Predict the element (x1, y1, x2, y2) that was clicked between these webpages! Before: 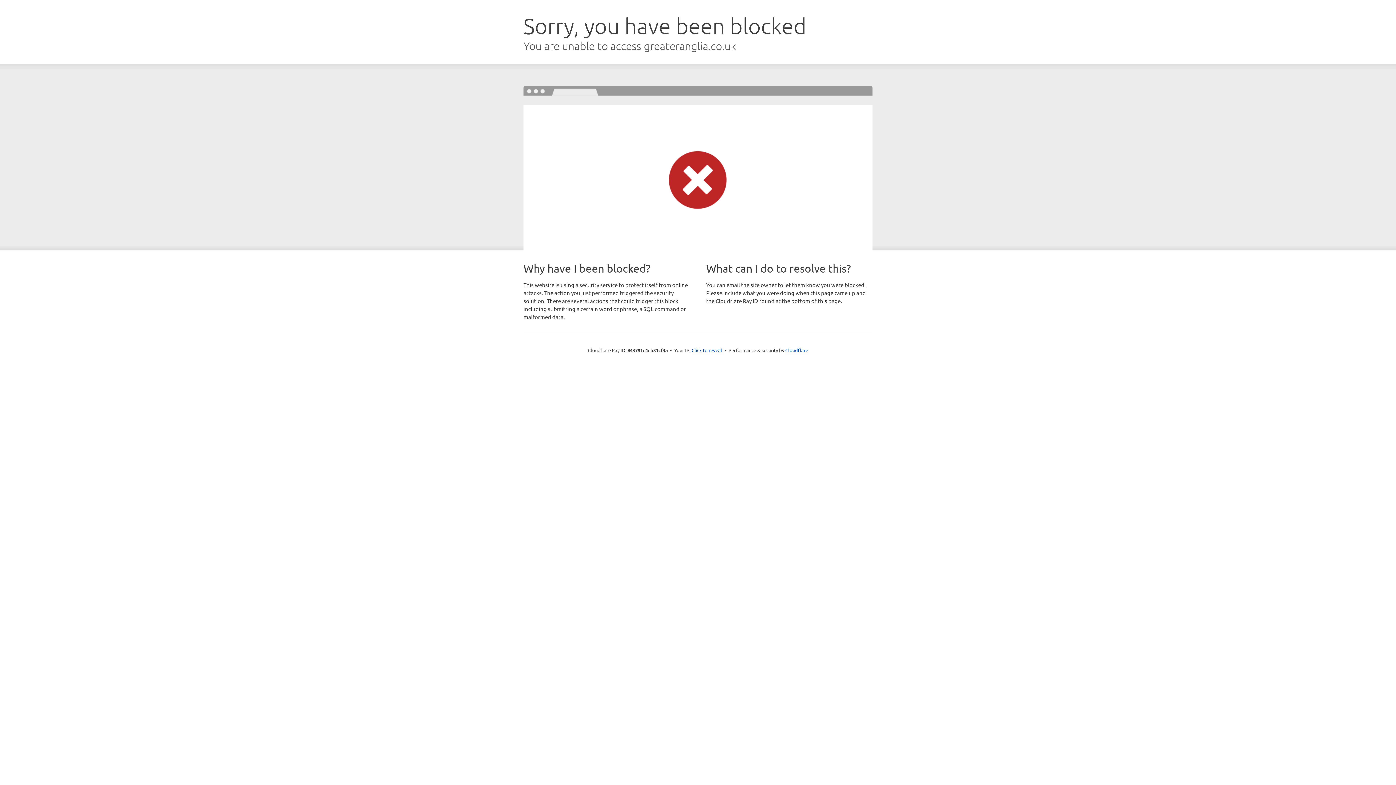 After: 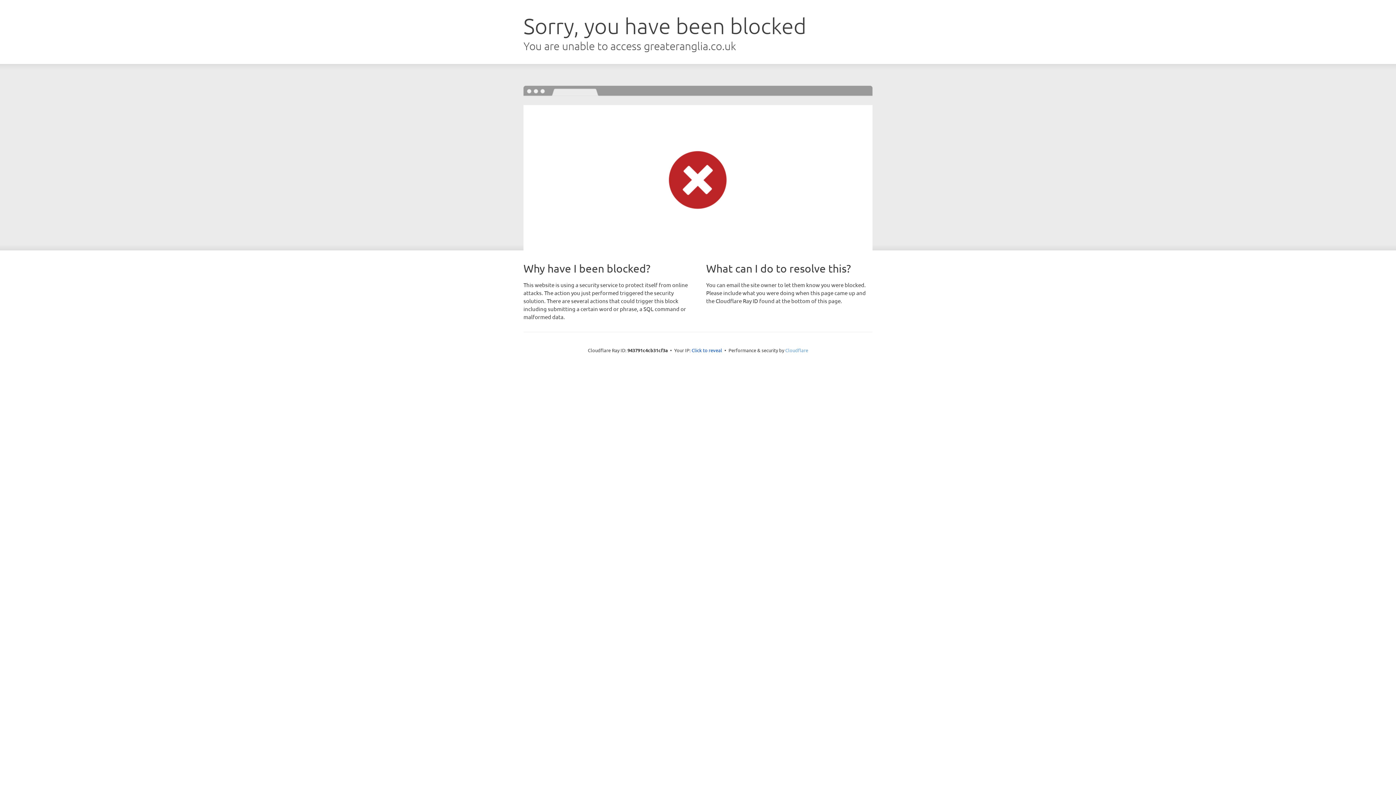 Action: bbox: (785, 347, 808, 353) label: Cloudflare